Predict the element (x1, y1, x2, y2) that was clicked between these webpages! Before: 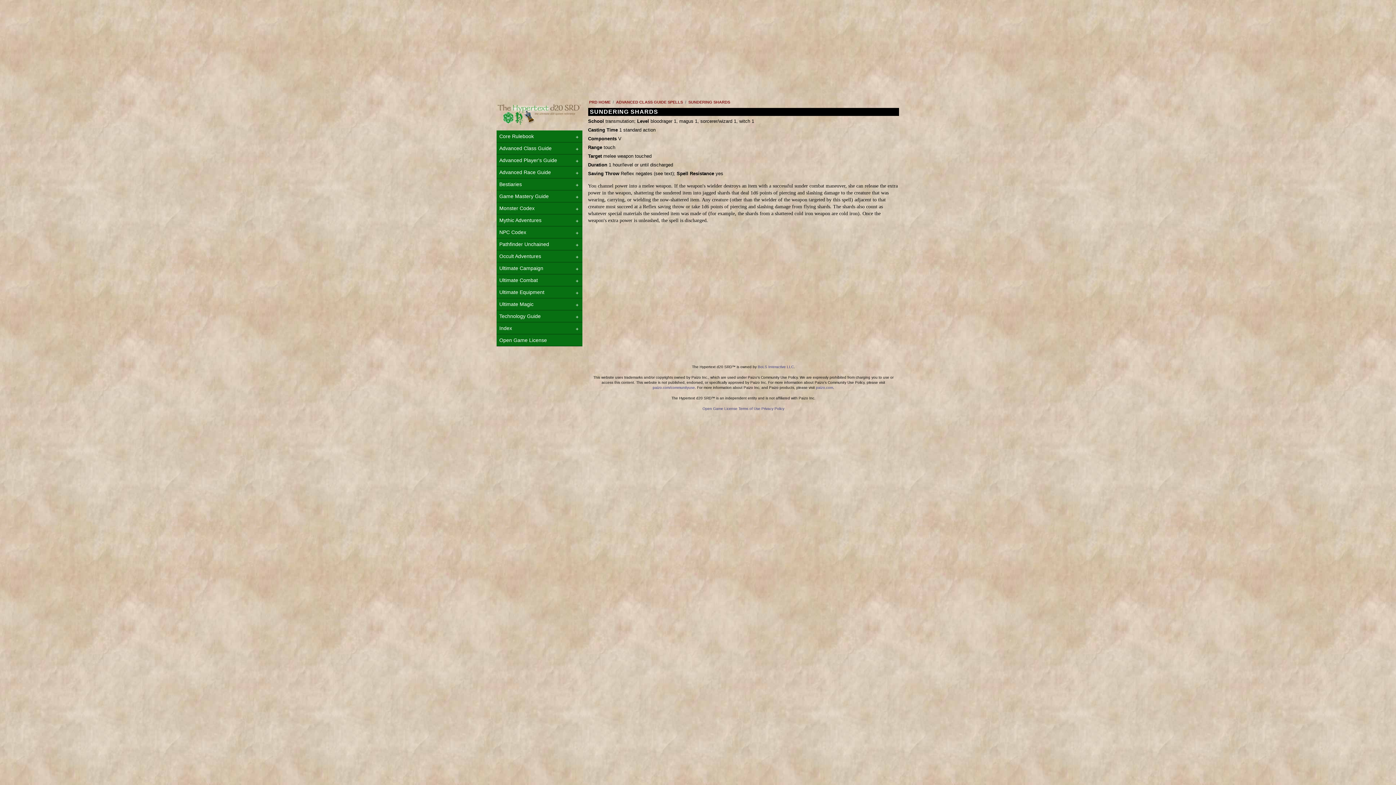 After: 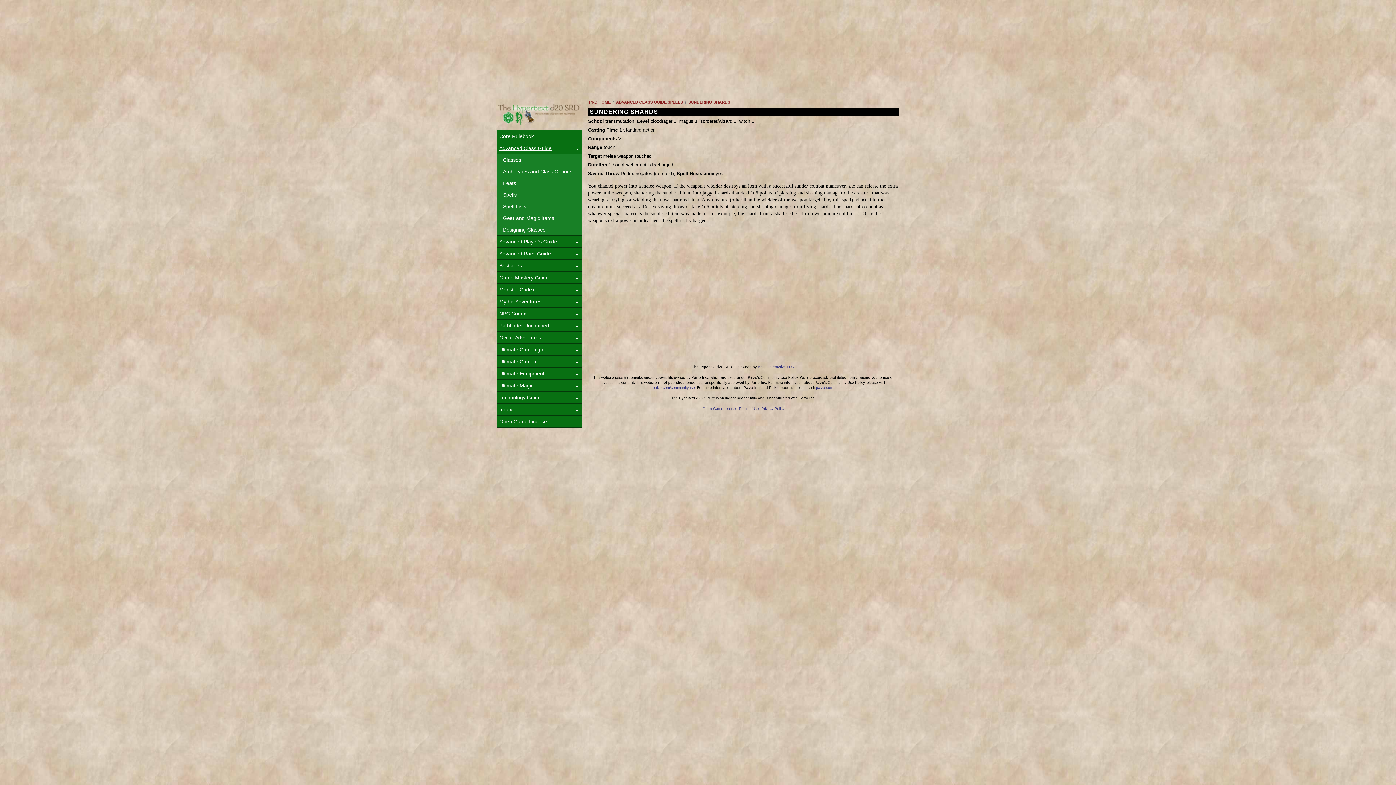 Action: bbox: (496, 142, 582, 154) label: Advanced Class Guide